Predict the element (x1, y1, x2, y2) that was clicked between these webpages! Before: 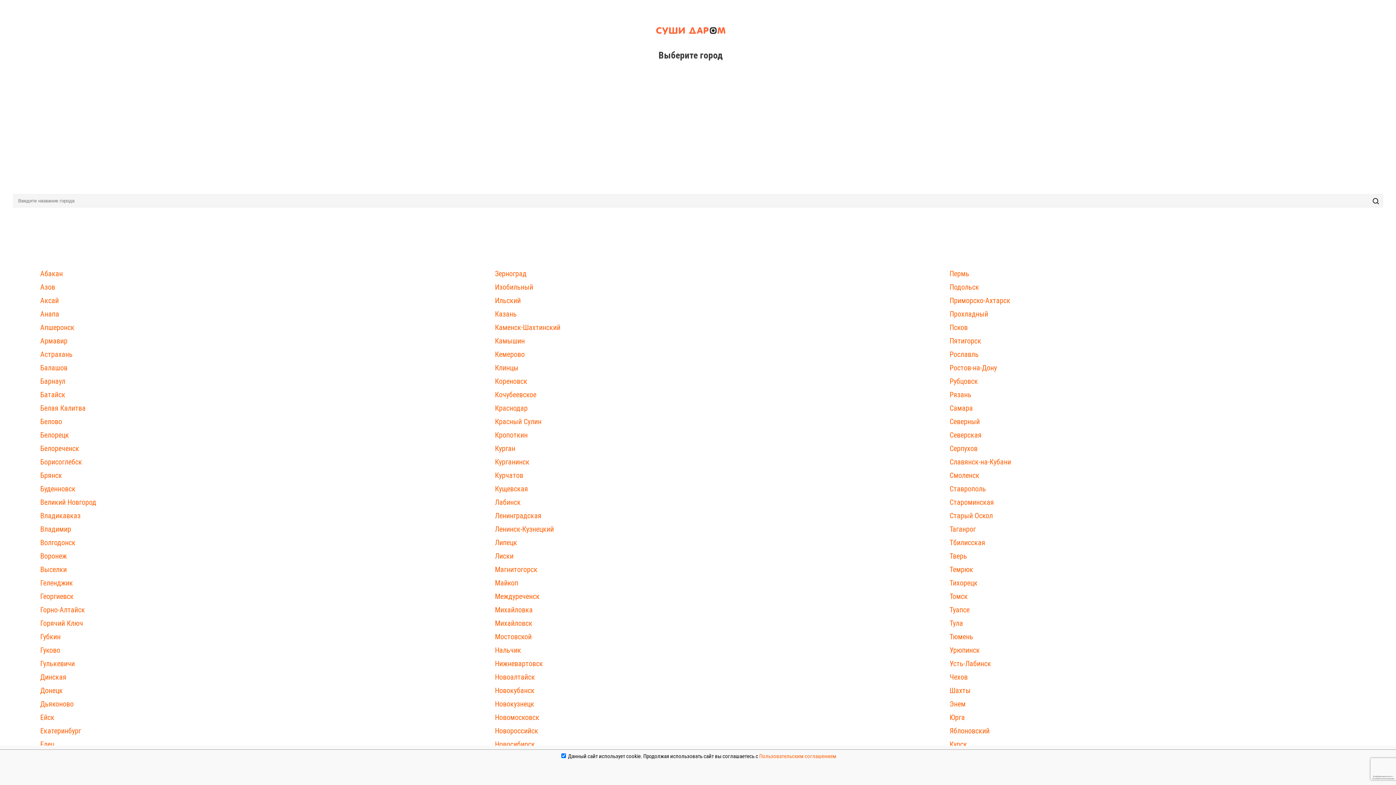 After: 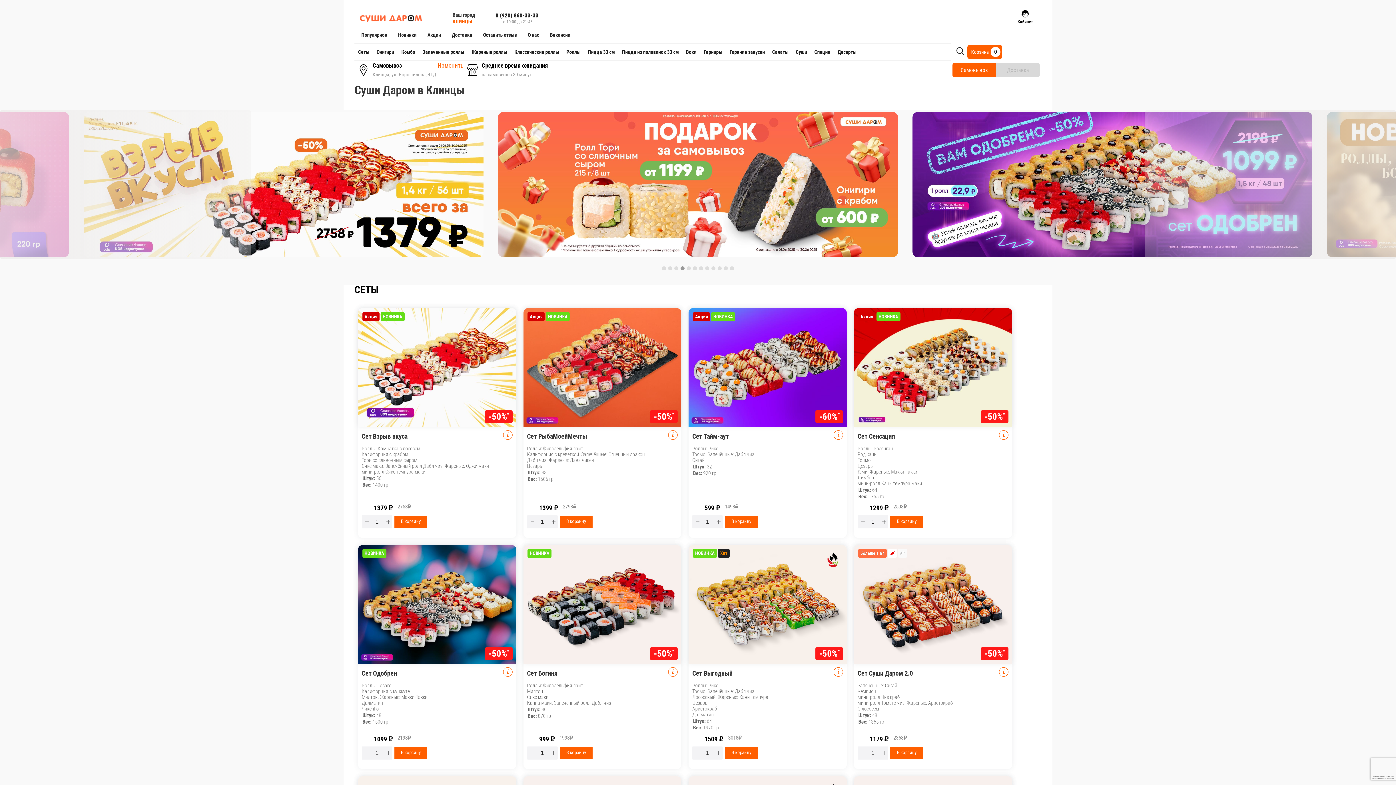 Action: bbox: (495, 363, 518, 372) label: Клинцы